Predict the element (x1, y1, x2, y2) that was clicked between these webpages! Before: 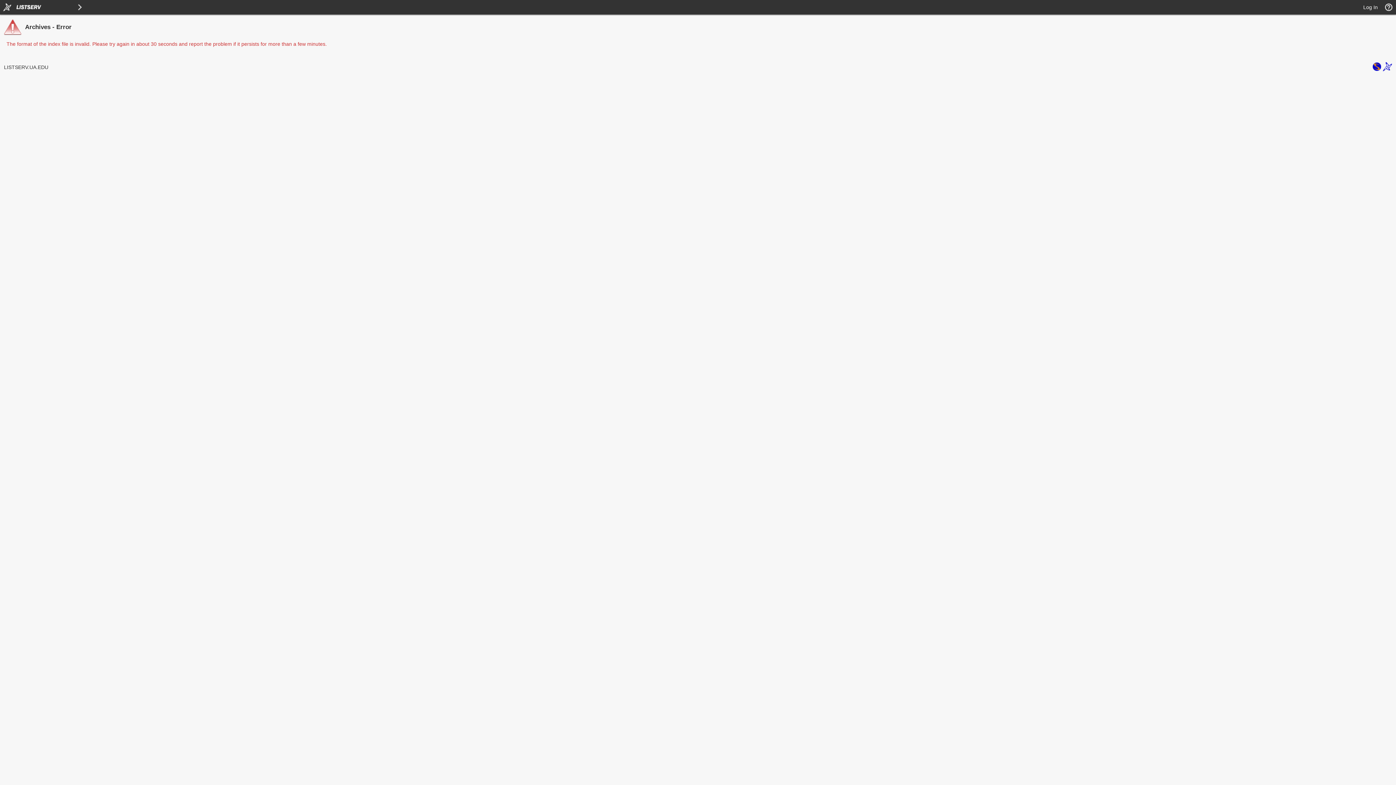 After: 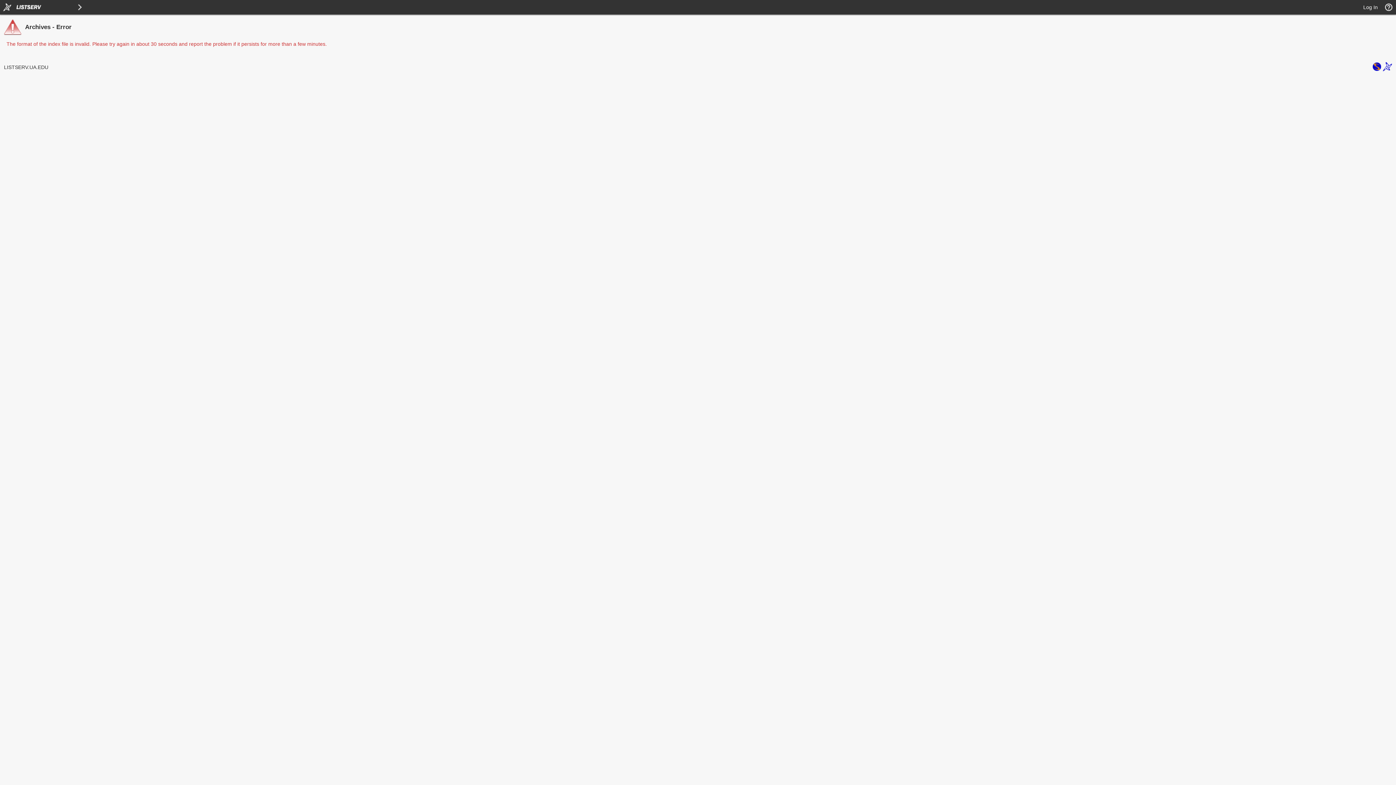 Action: bbox: (1383, 66, 1392, 72)